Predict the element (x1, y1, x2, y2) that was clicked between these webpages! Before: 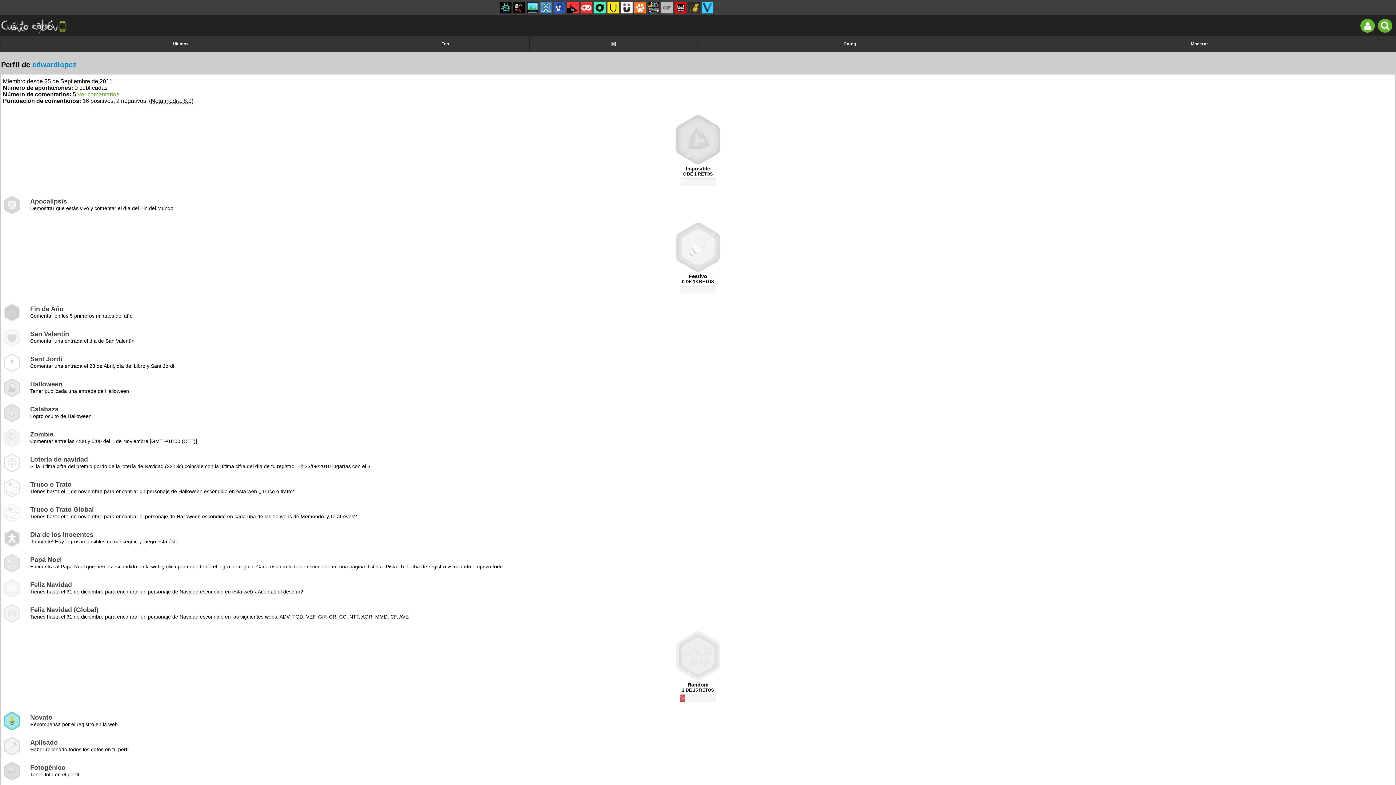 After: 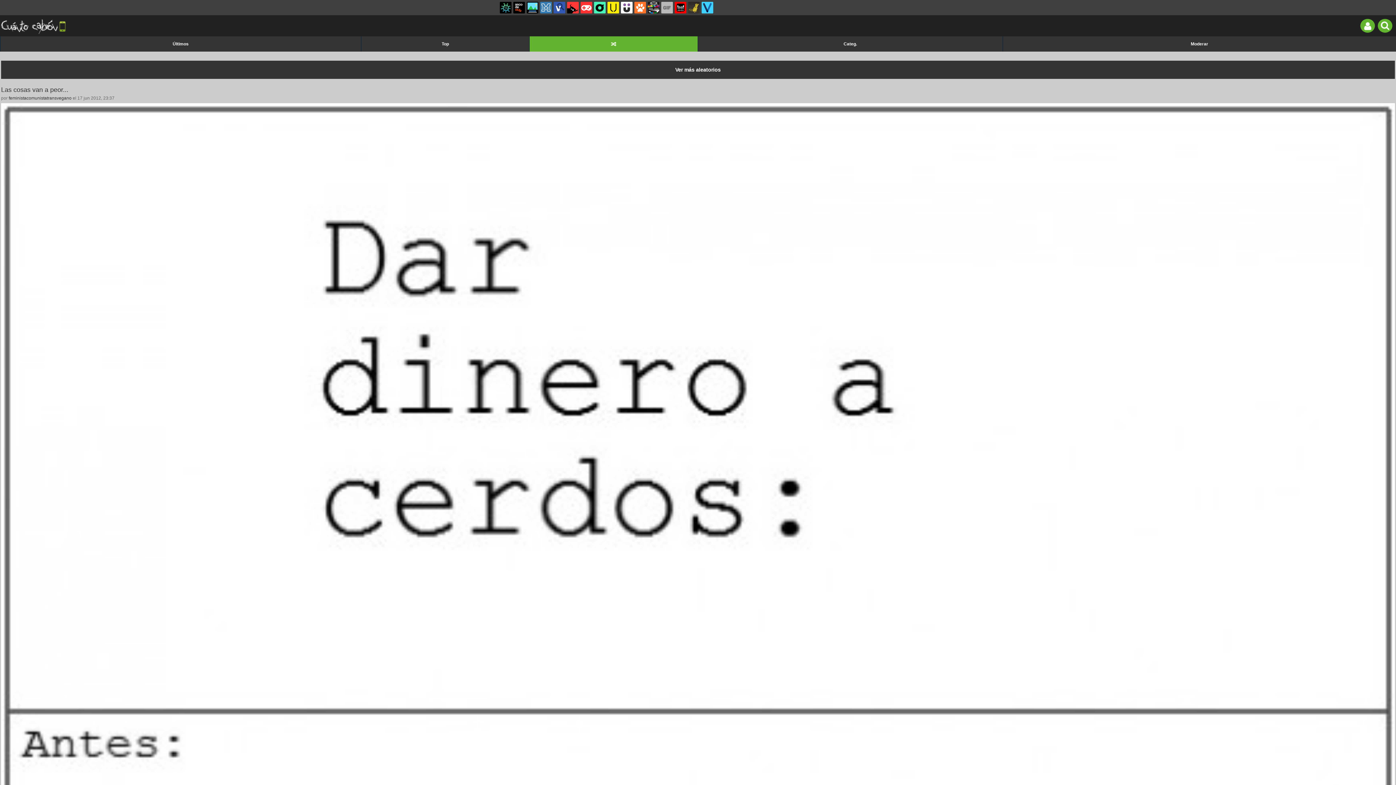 Action: bbox: (529, 40, 697, 47)